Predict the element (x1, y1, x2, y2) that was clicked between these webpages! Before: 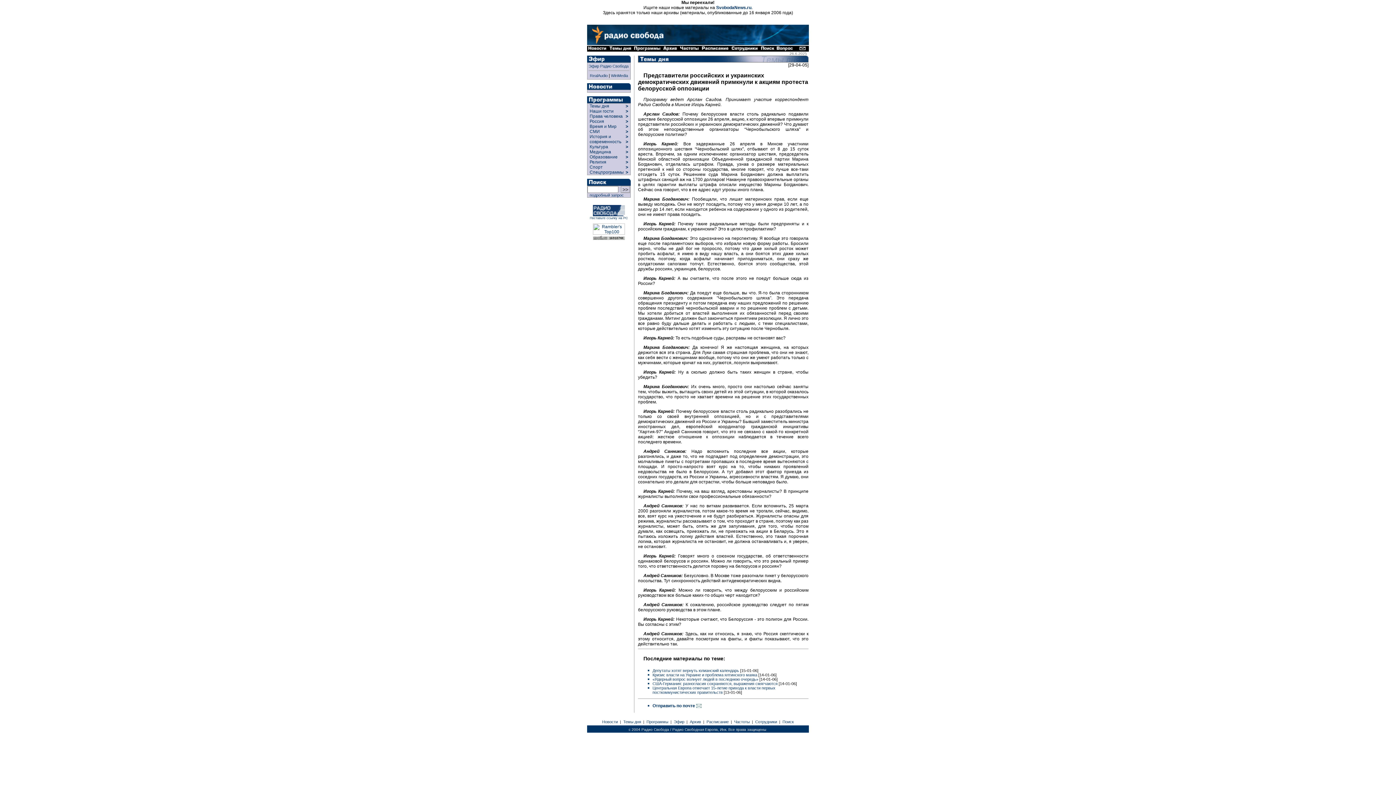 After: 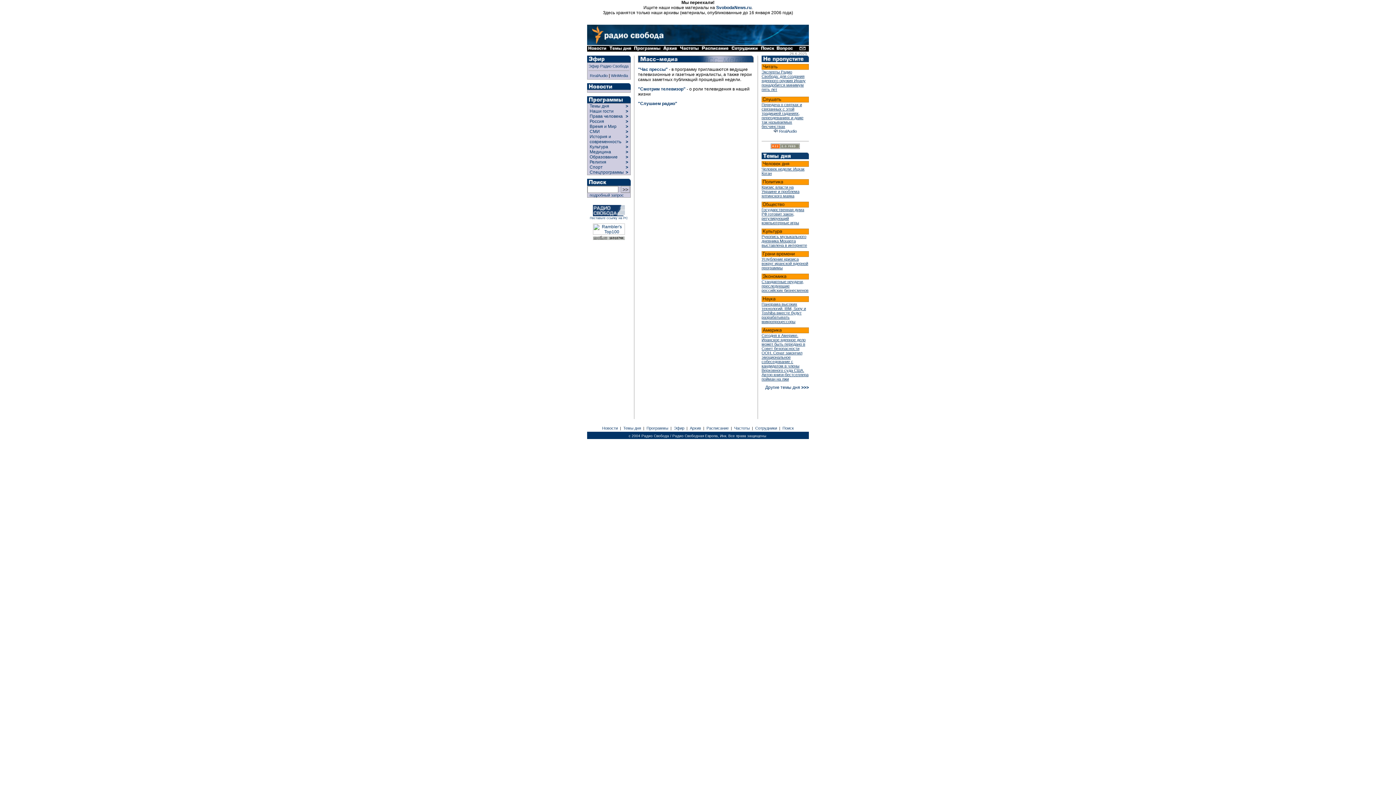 Action: label:   СМИ   bbox: (587, 129, 602, 134)